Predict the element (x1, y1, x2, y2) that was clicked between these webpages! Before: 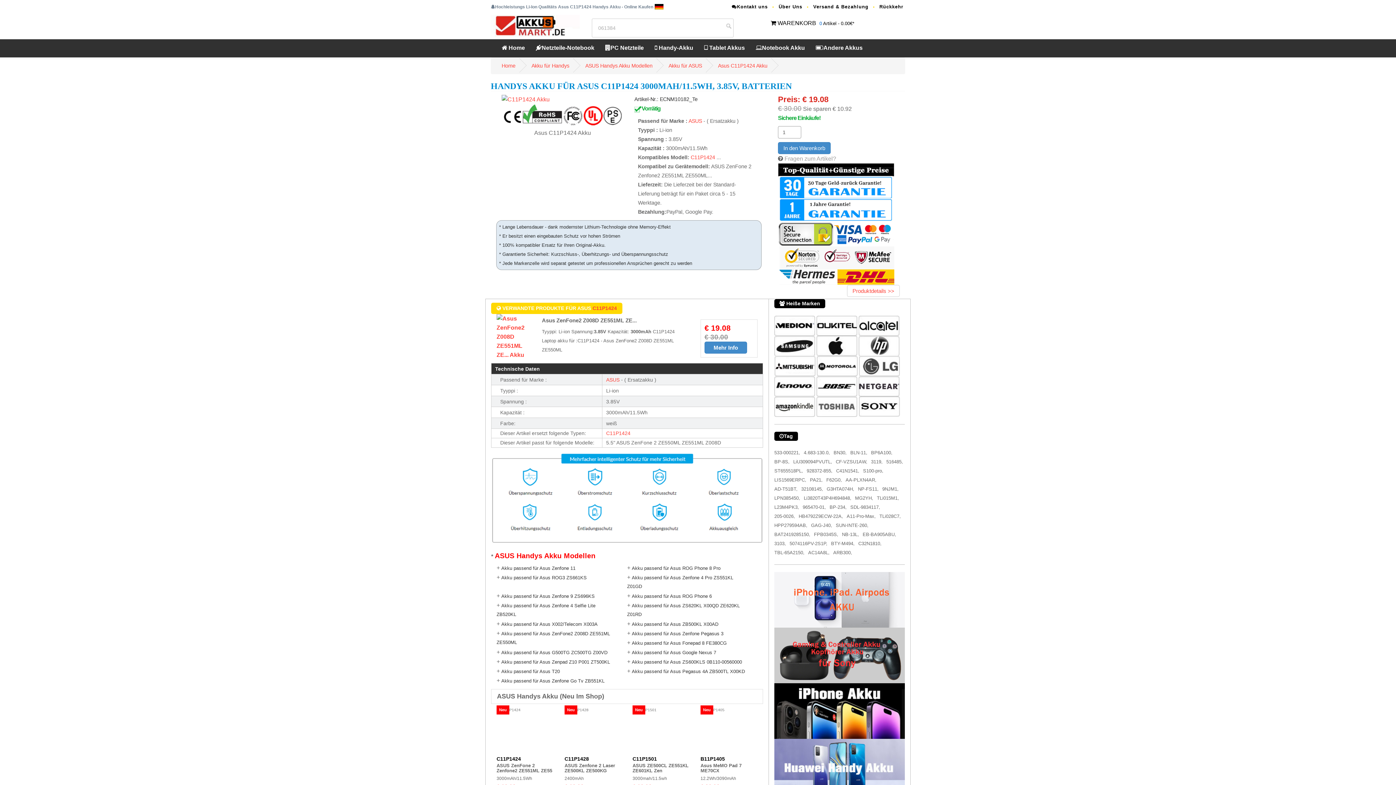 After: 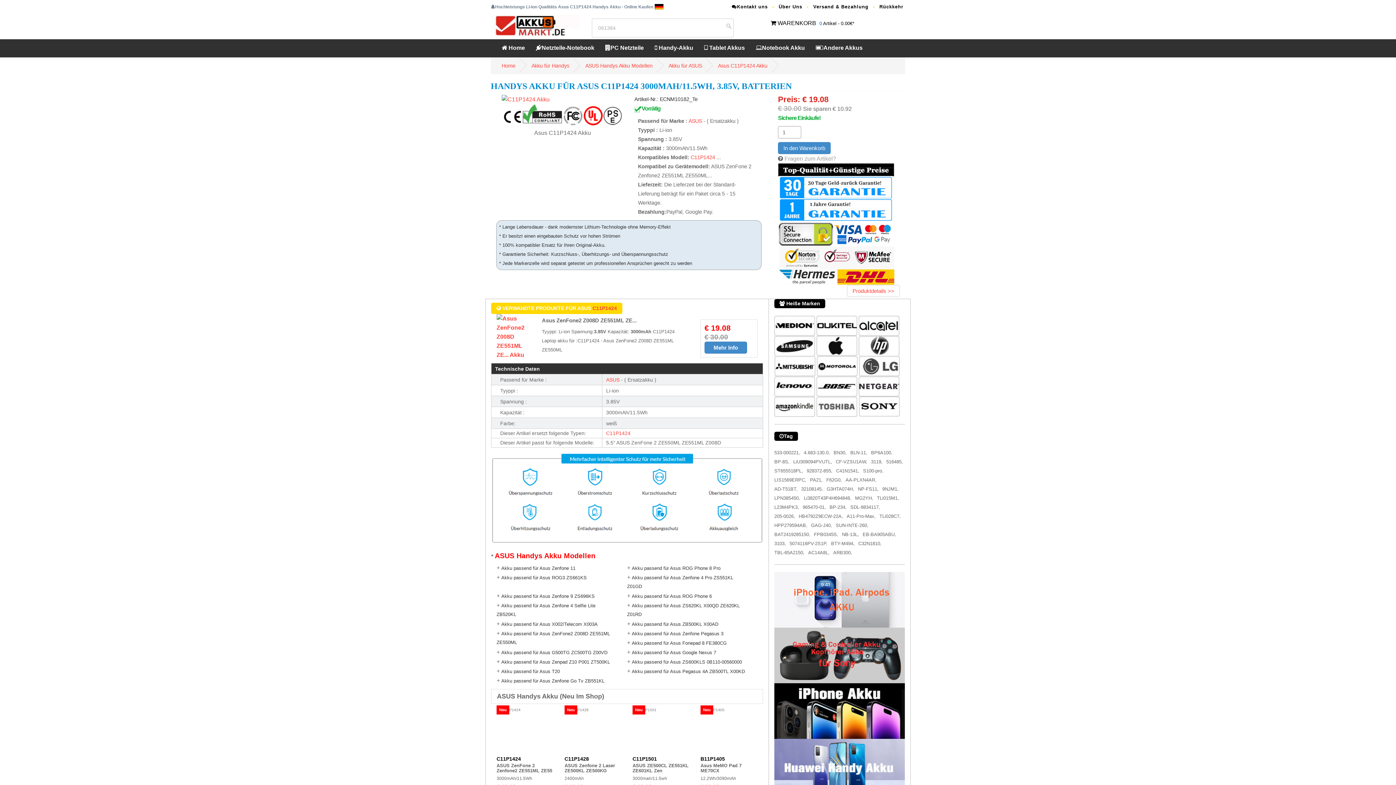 Action: bbox: (784, 155, 836, 161) label: Fragen zum Artikel? 